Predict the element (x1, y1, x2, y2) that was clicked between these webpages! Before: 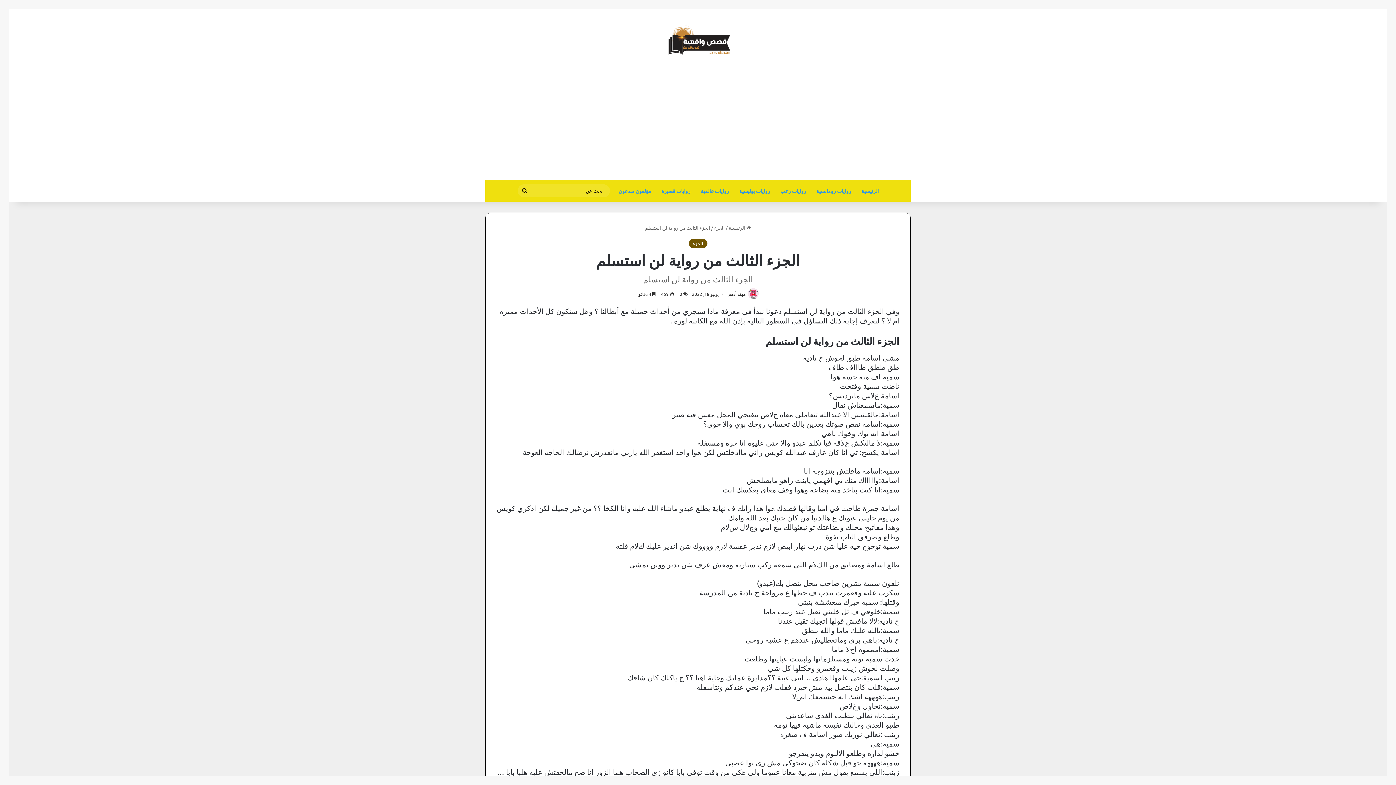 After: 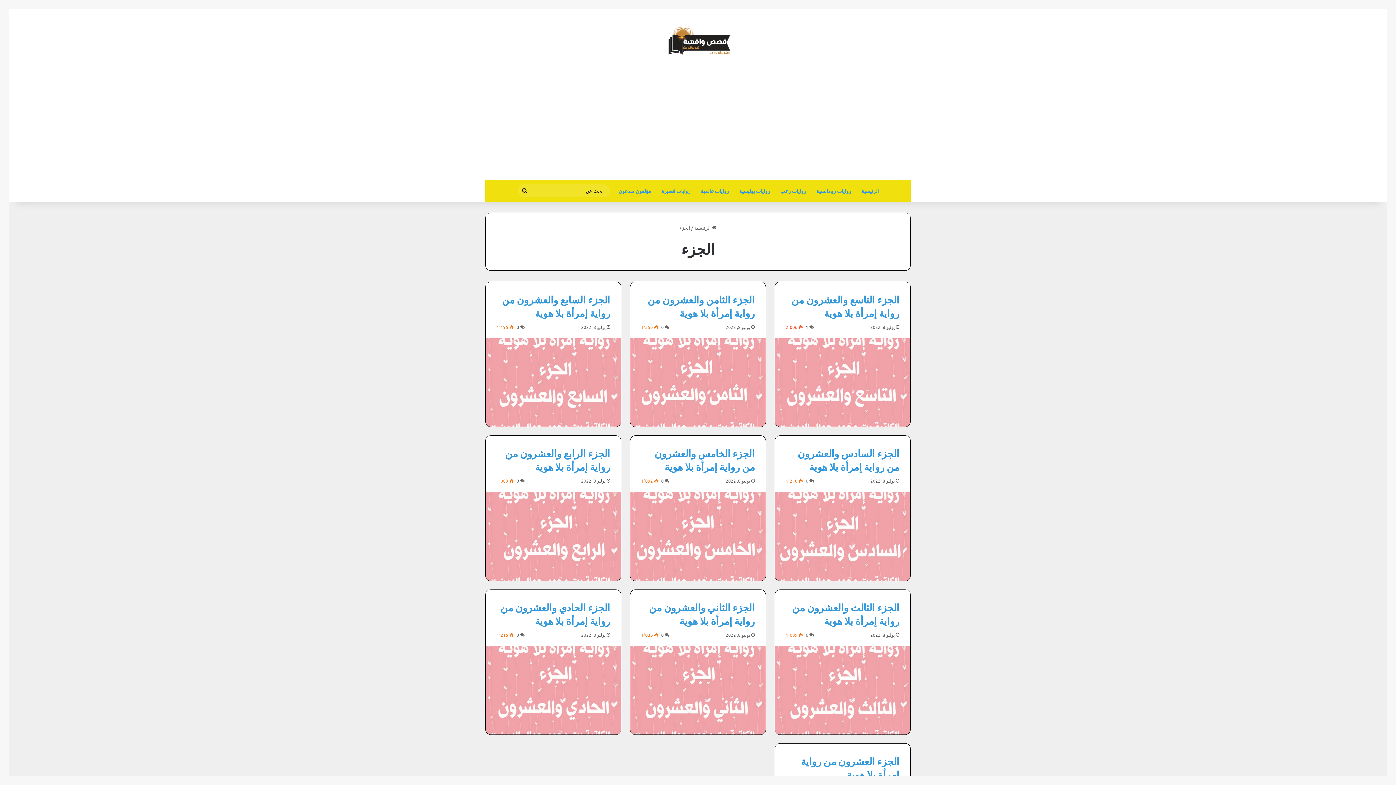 Action: label: الجزء bbox: (688, 238, 707, 248)